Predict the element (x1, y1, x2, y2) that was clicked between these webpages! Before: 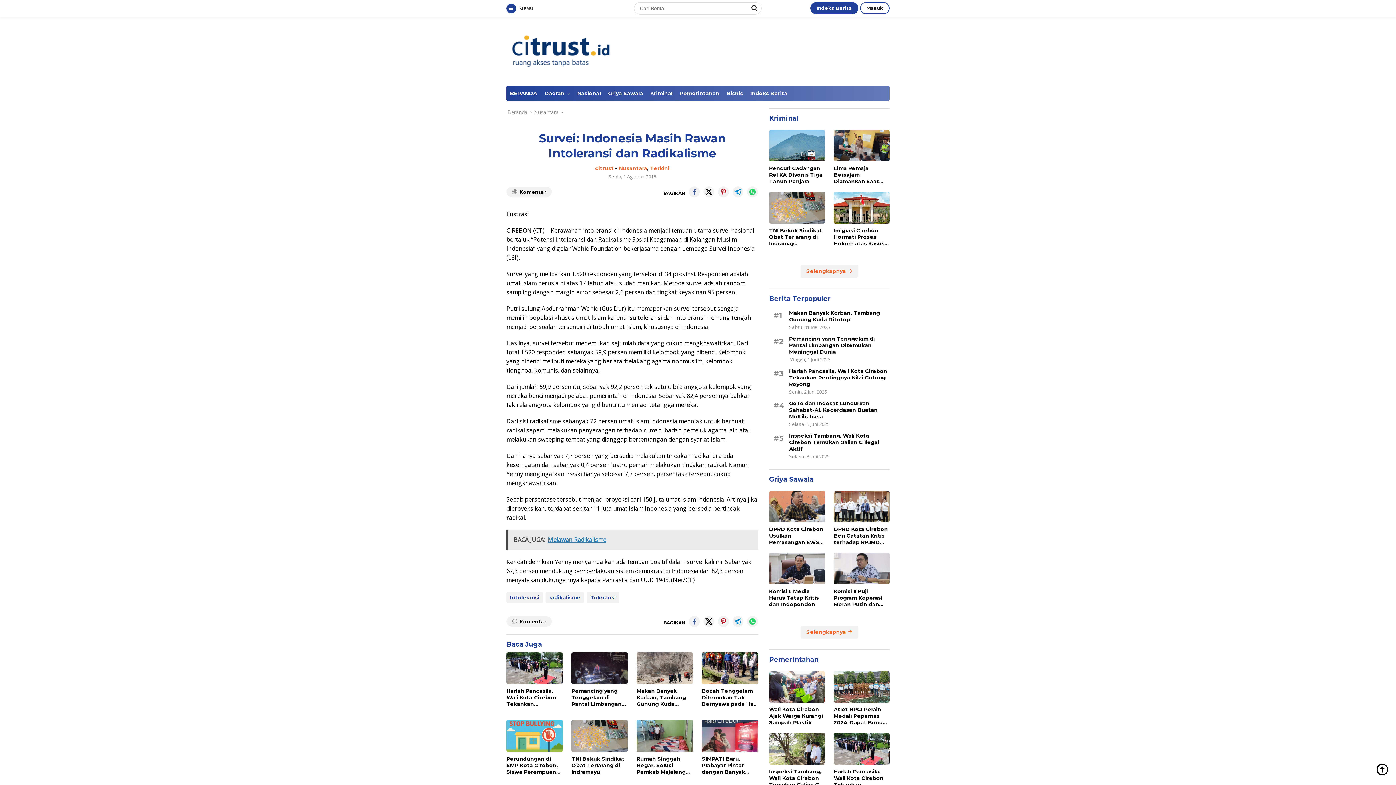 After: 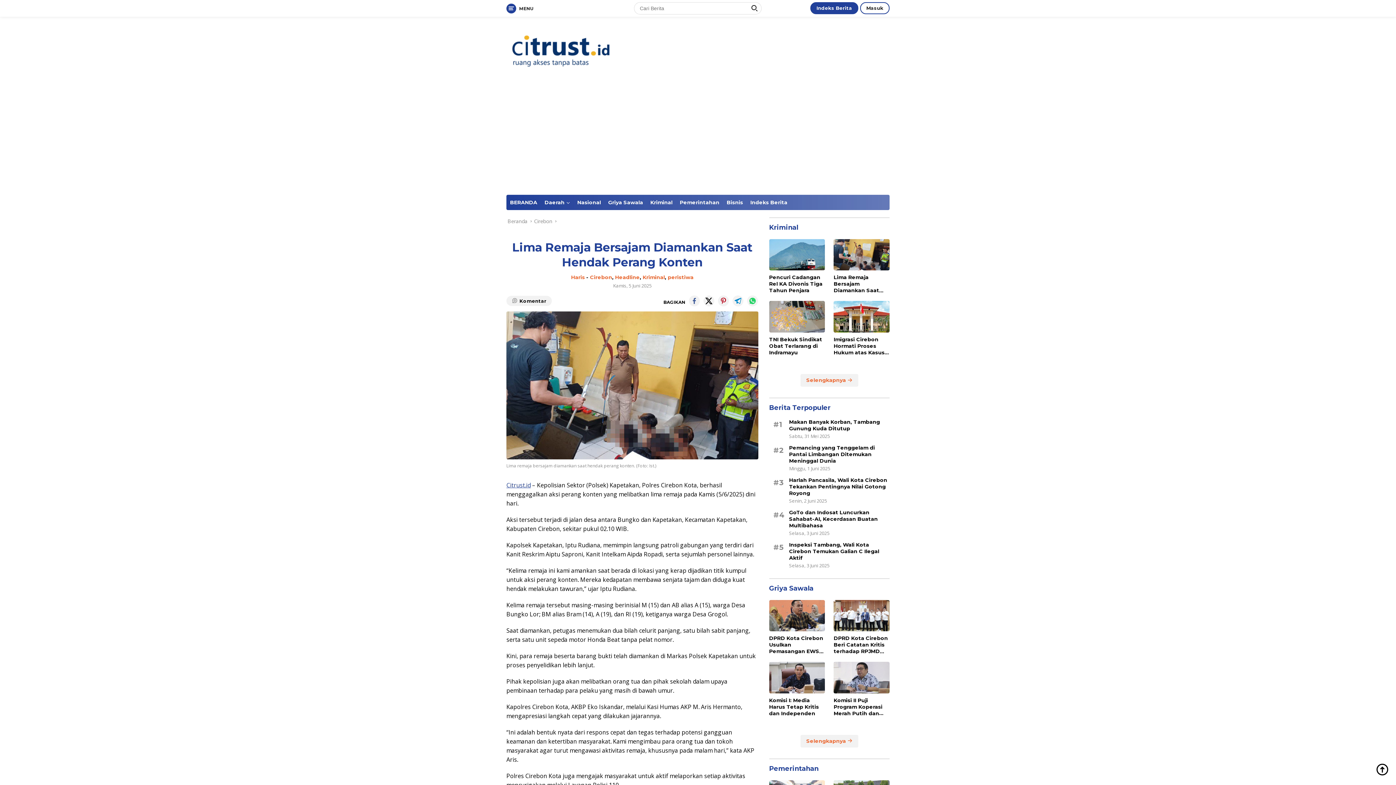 Action: bbox: (833, 130, 889, 161)